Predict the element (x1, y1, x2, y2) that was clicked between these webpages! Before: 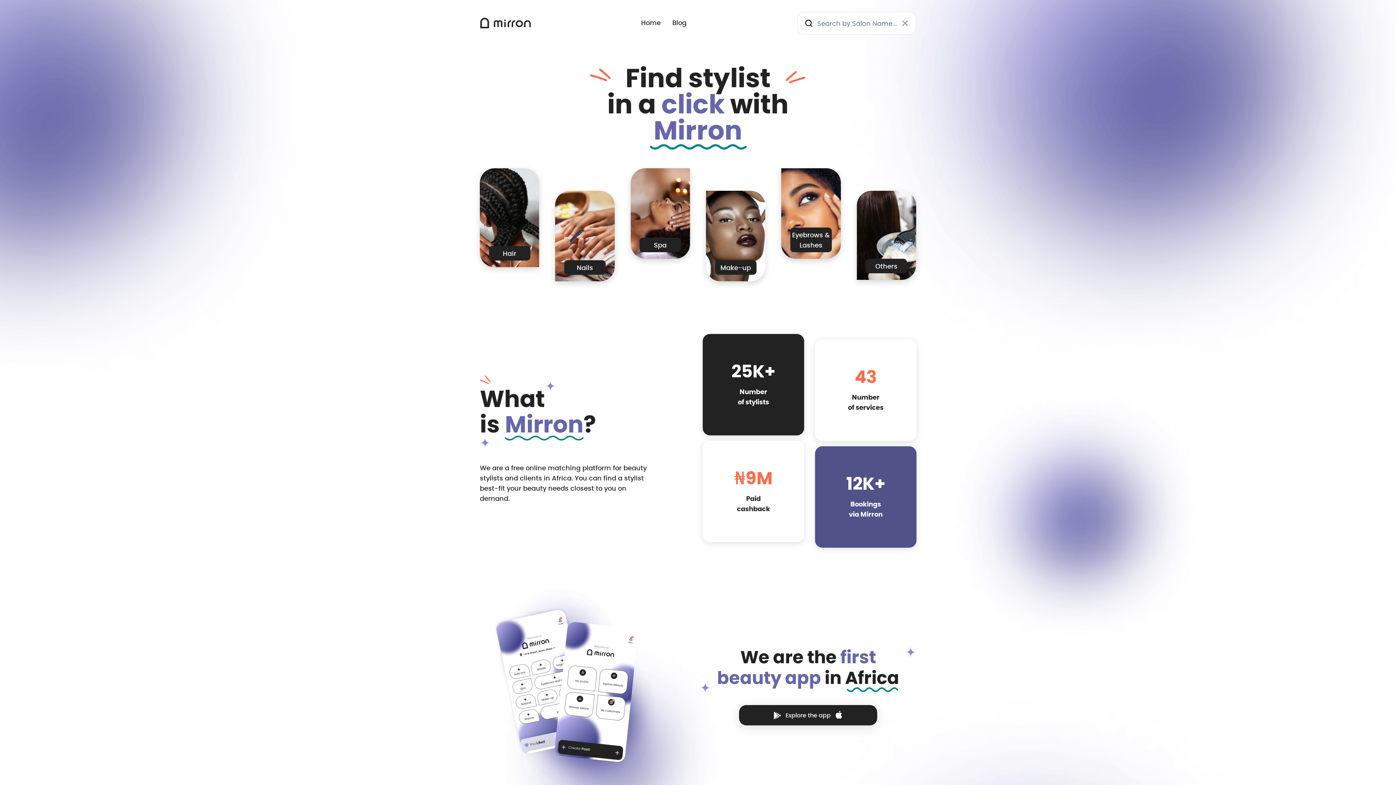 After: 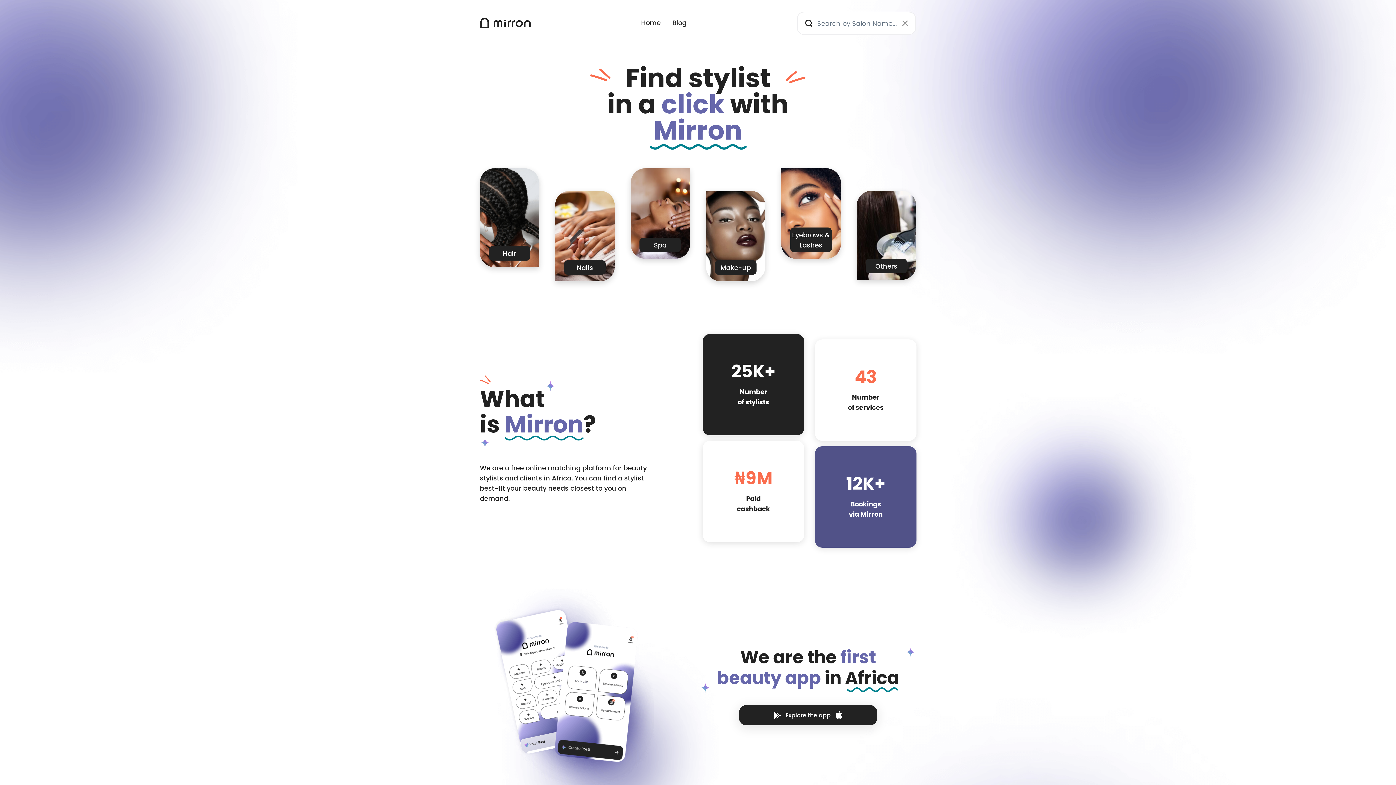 Action: label: Mirron bbox: (480, 17, 530, 29)